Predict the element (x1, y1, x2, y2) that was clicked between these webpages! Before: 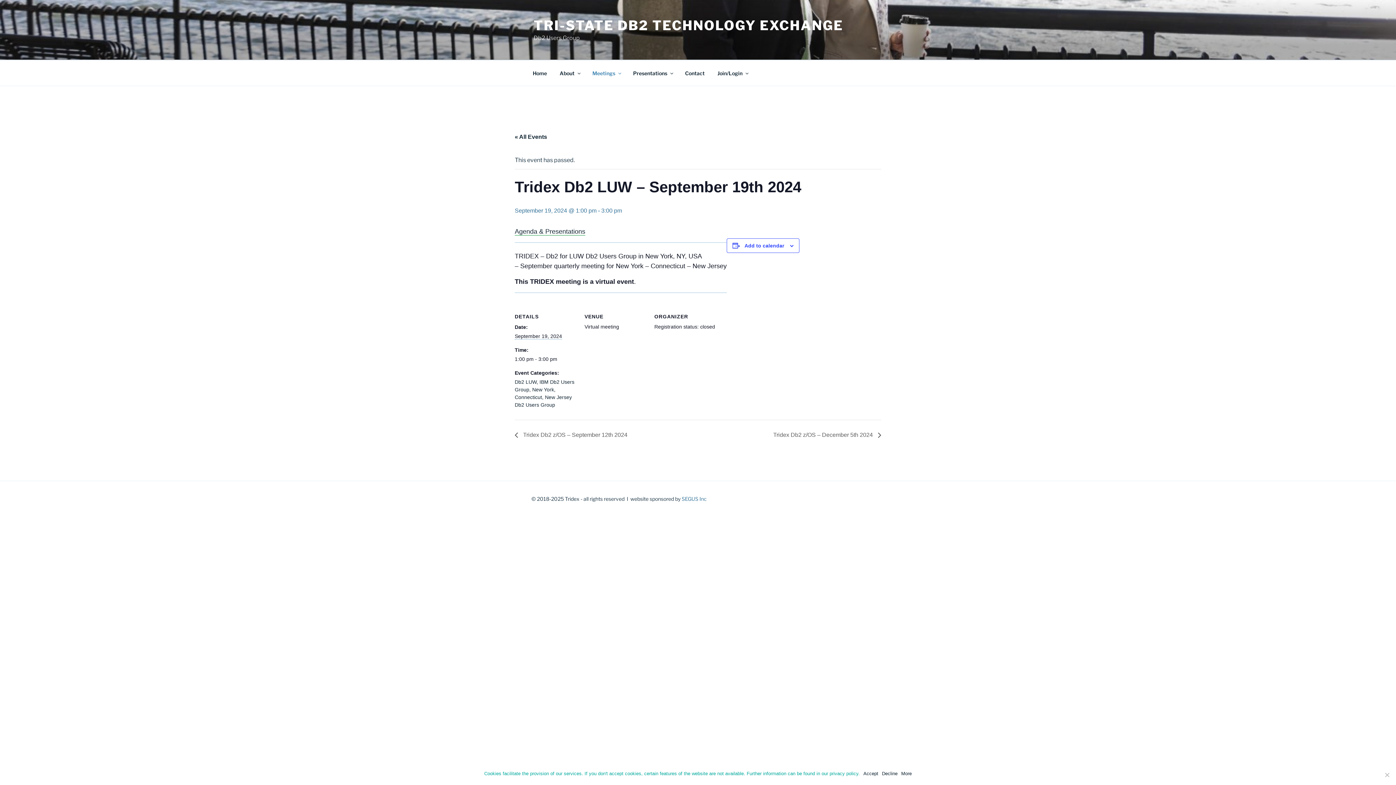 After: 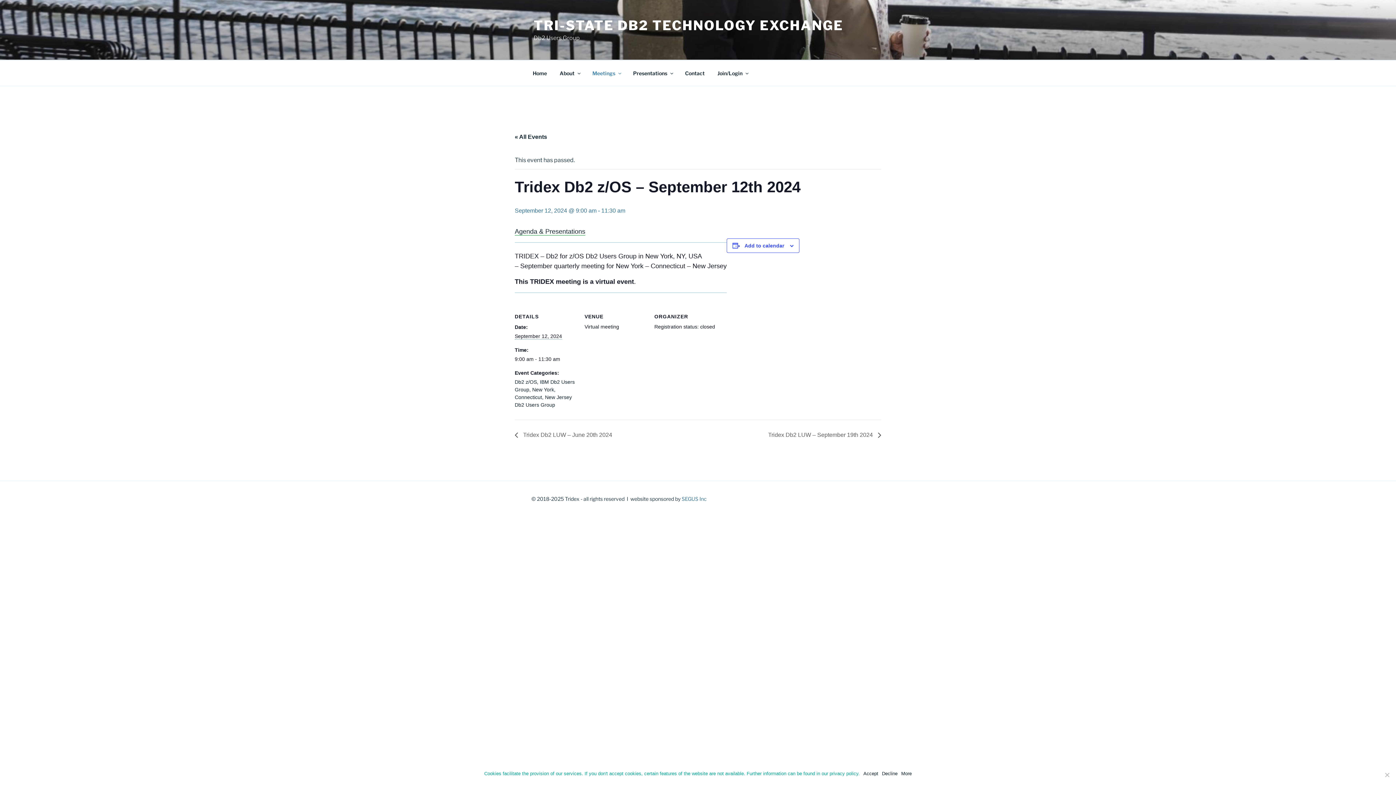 Action: bbox: (514, 431, 631, 438) label:  Tridex Db2 z/OS – September 12th 2024